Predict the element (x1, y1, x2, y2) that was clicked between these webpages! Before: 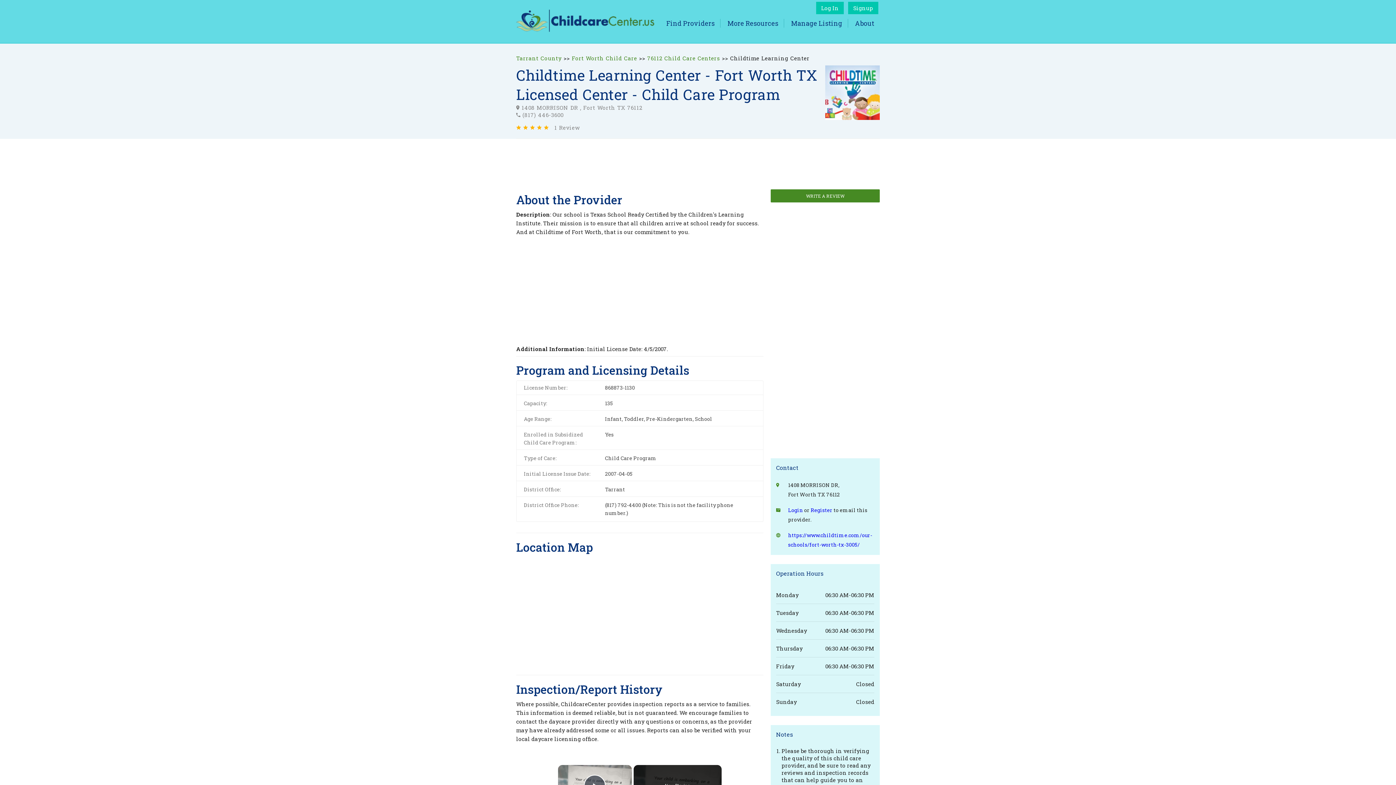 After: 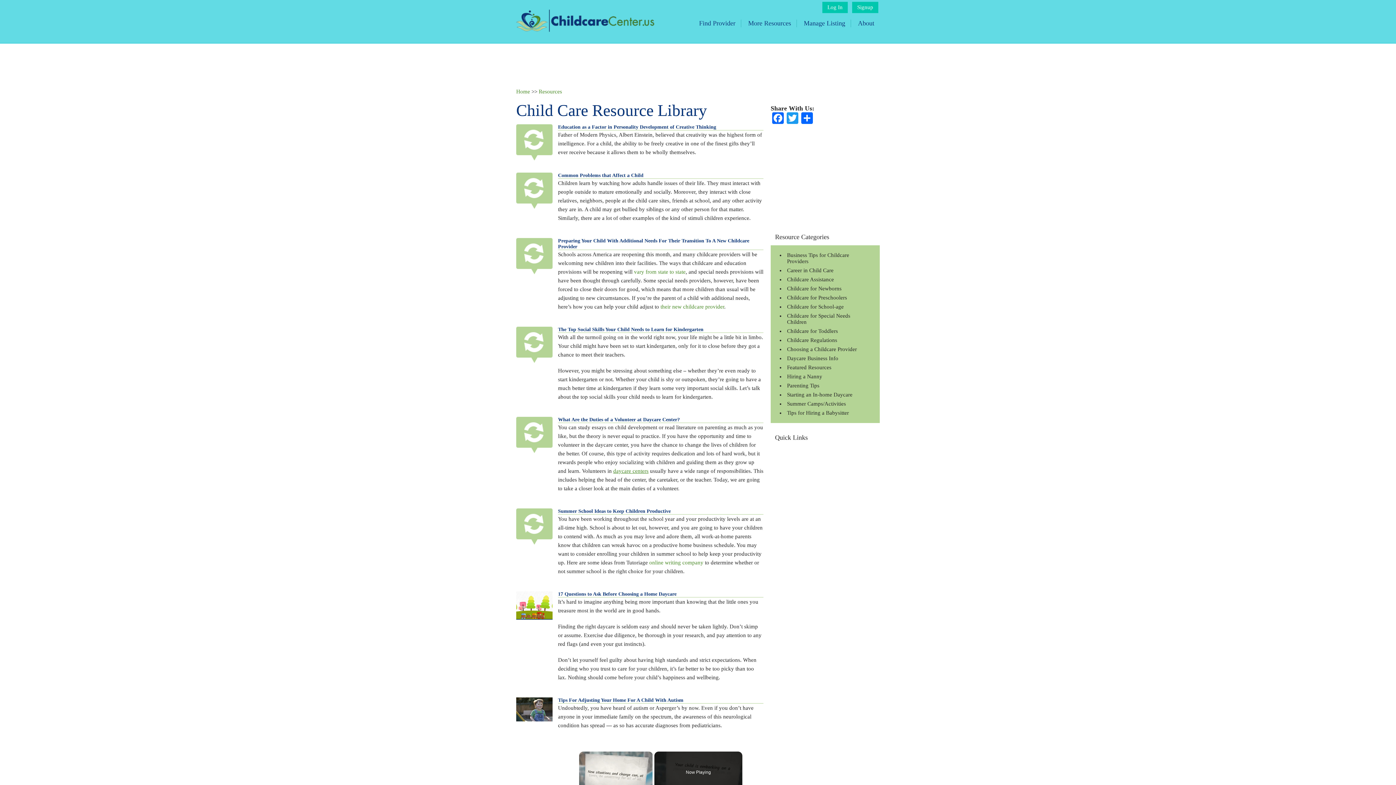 Action: label: More Resources bbox: (727, 18, 778, 27)